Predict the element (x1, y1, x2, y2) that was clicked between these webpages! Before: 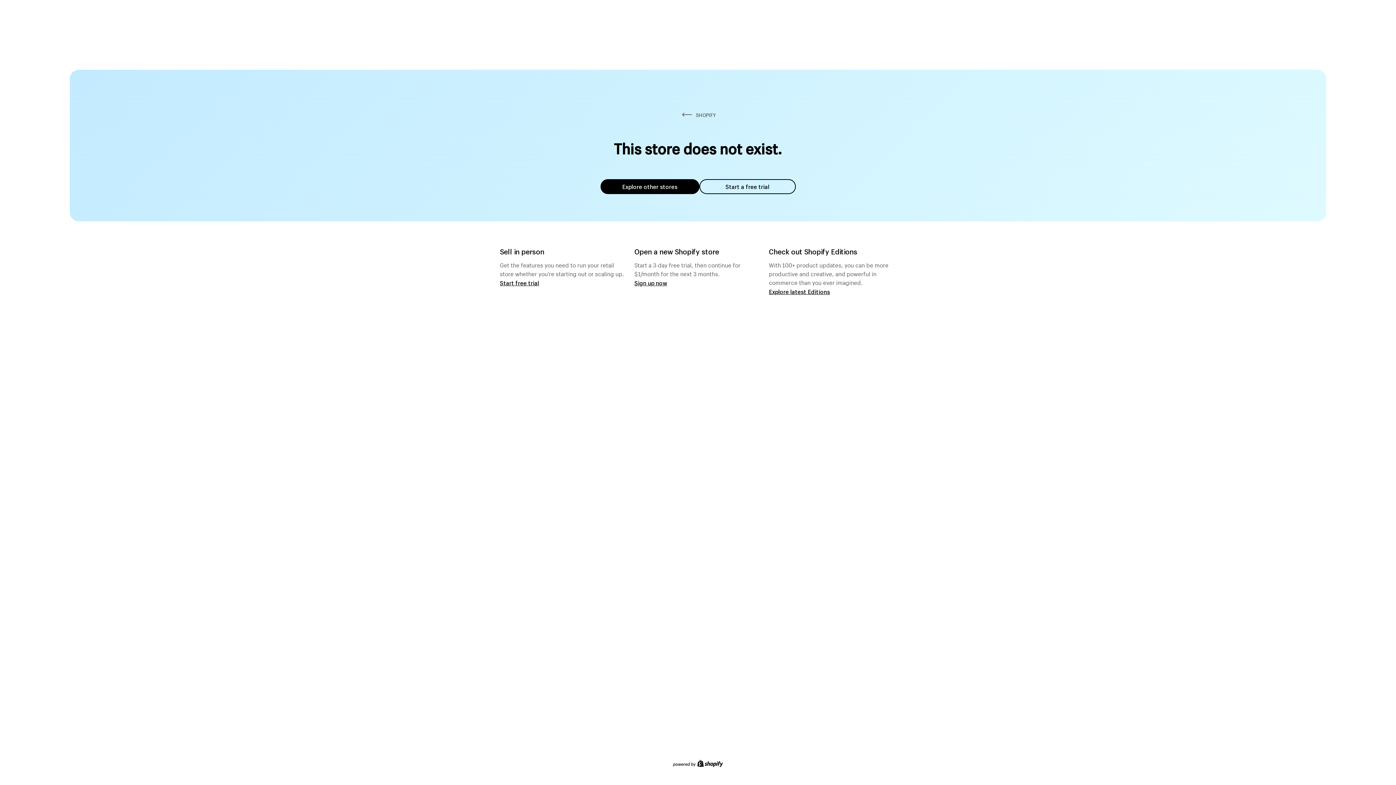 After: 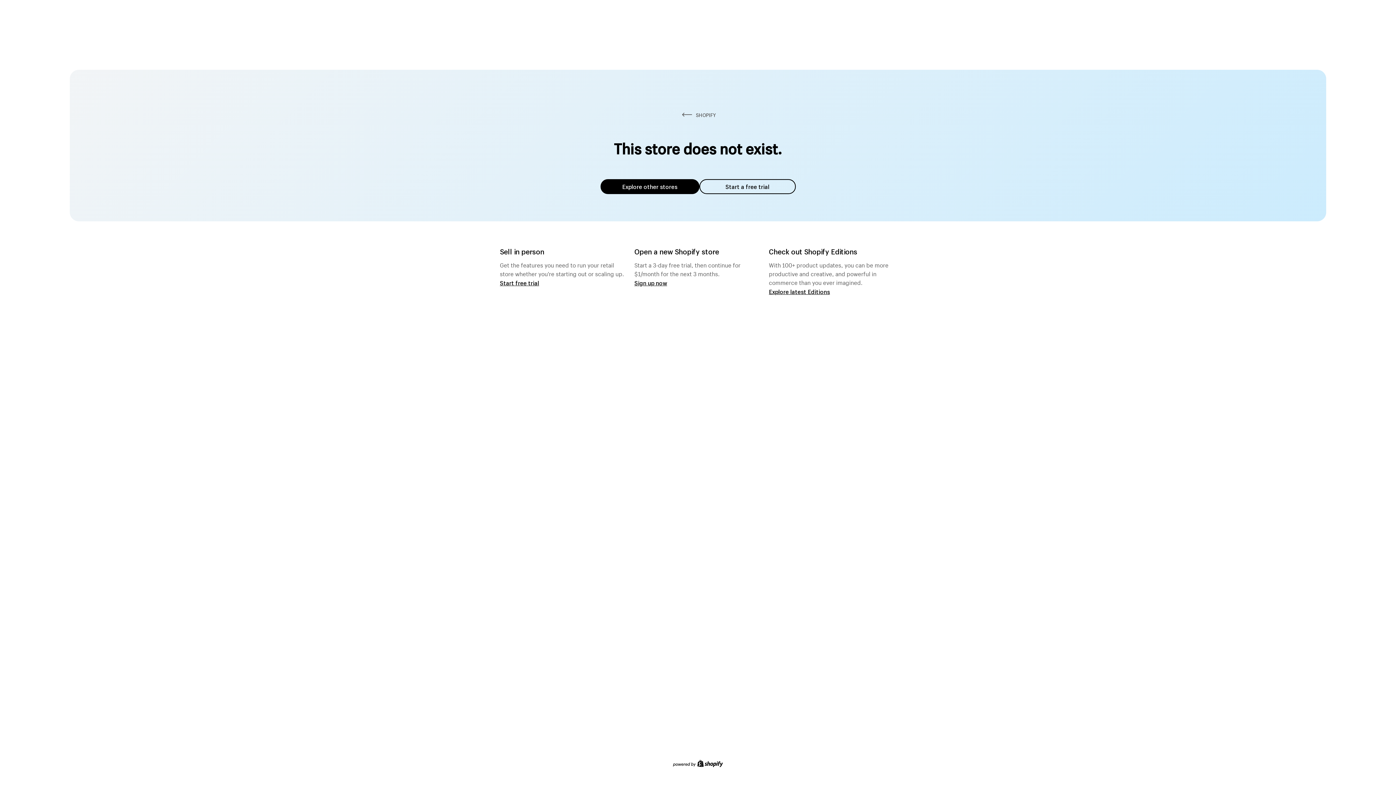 Action: label: Explore other stores bbox: (600, 179, 699, 194)